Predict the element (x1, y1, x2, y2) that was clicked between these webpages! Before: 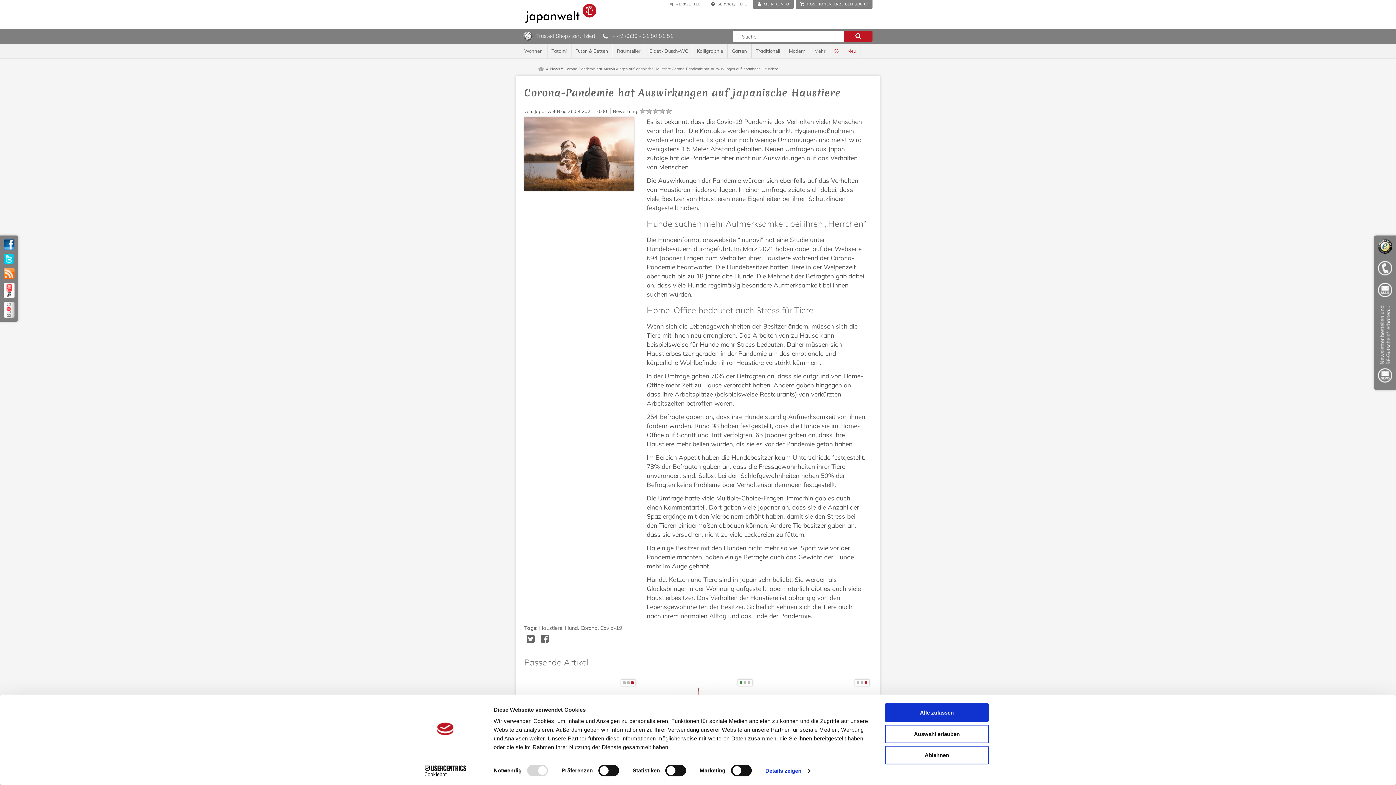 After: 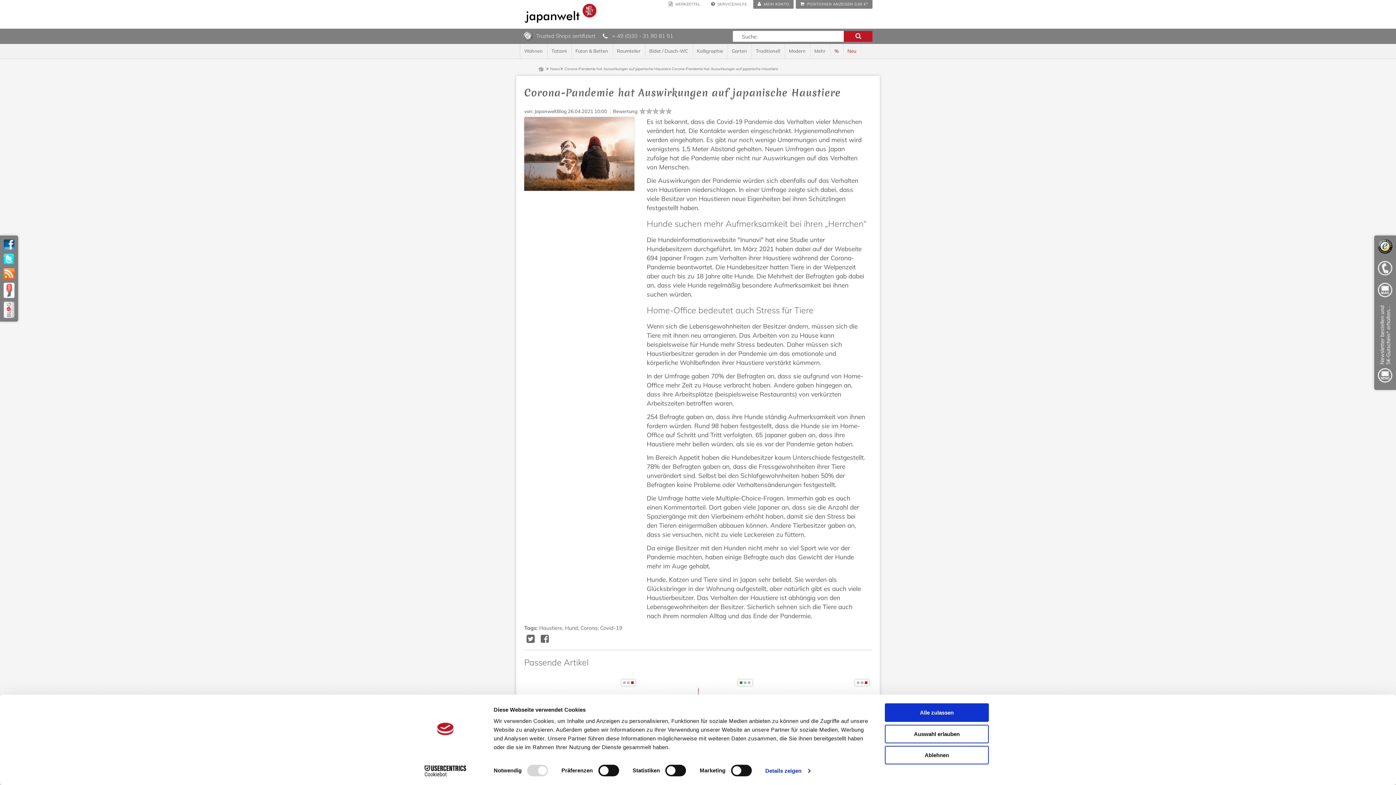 Action: label:   bbox: (3, 253, 14, 264)